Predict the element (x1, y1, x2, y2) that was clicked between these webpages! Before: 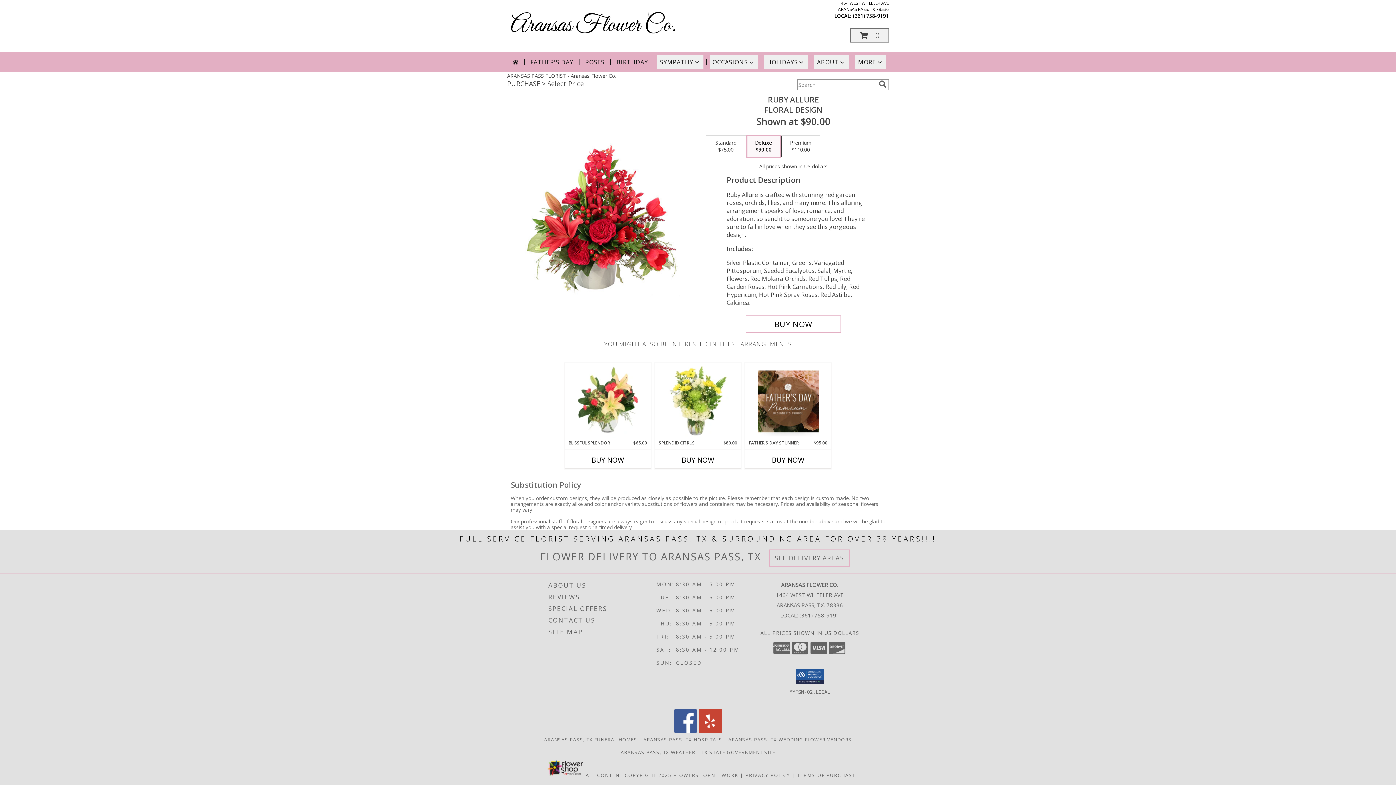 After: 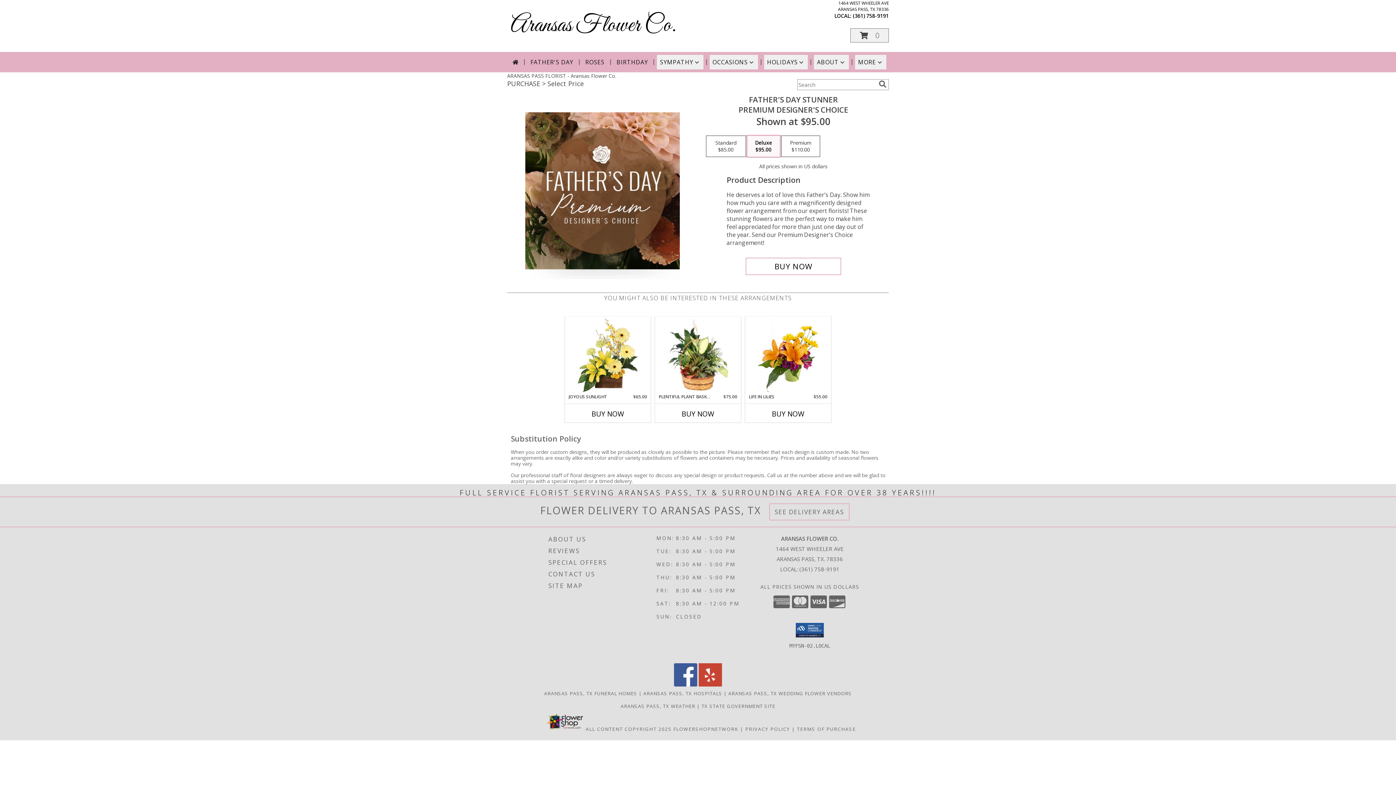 Action: label: View Father's Day Stunner Premium Designer's Choice Info bbox: (758, 364, 818, 438)